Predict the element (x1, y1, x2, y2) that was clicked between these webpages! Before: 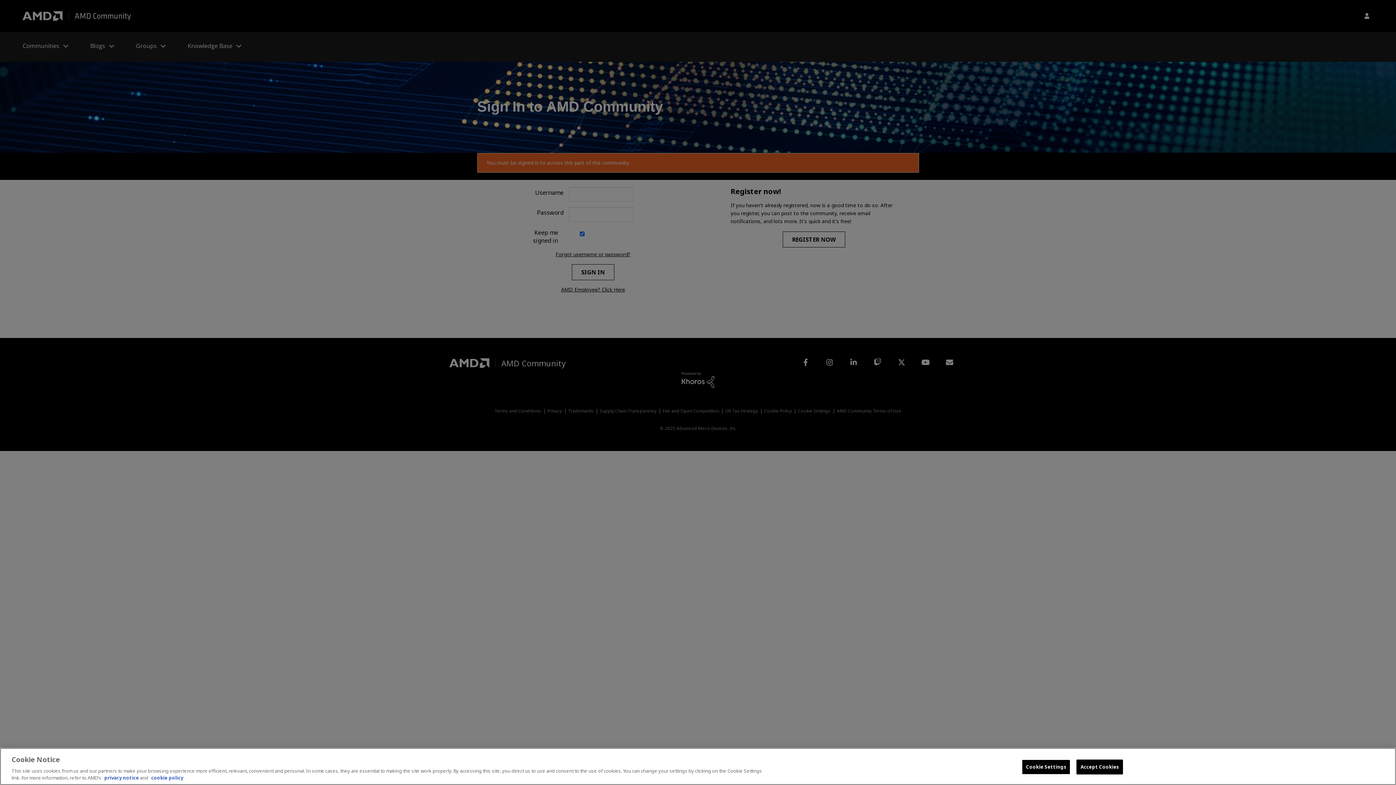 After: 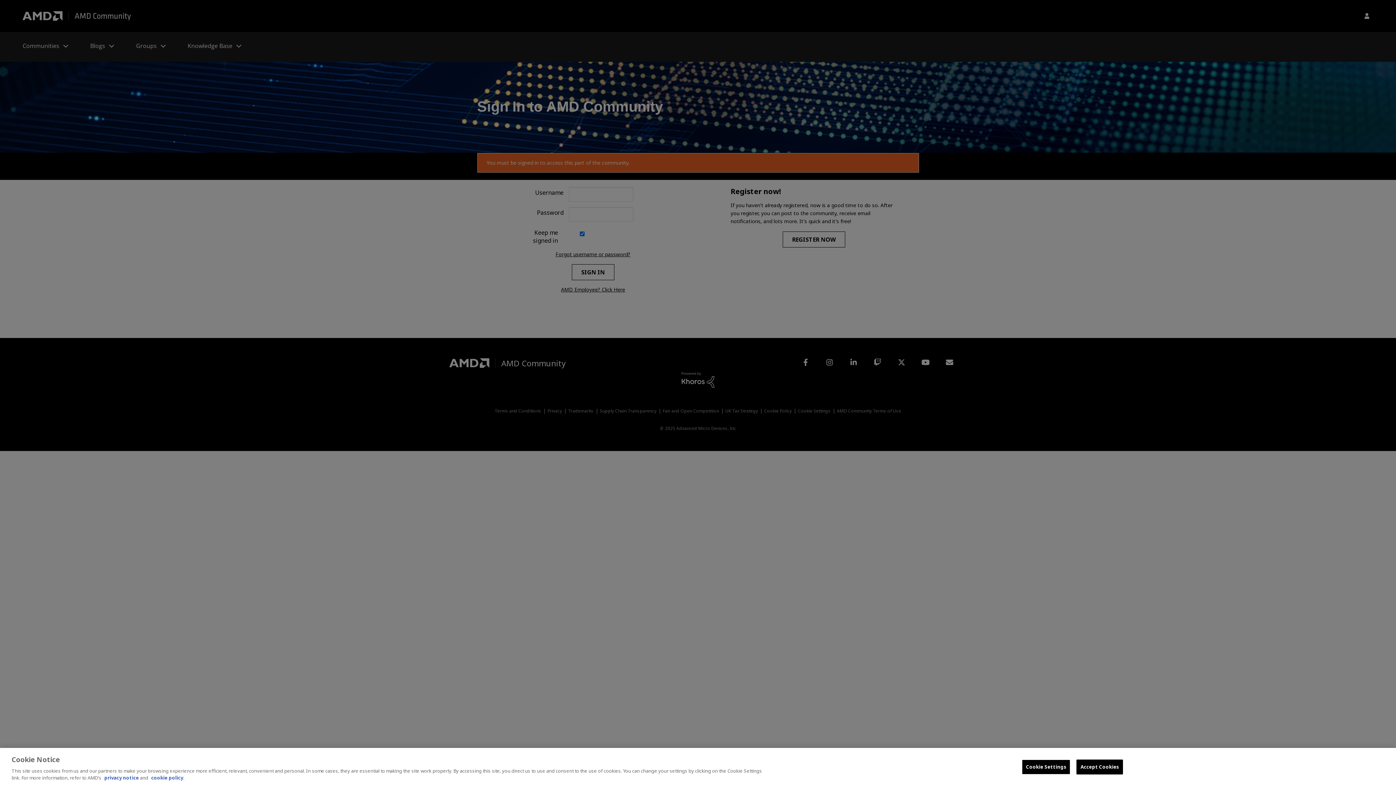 Action: label: cookie policy bbox: (151, 774, 183, 781)